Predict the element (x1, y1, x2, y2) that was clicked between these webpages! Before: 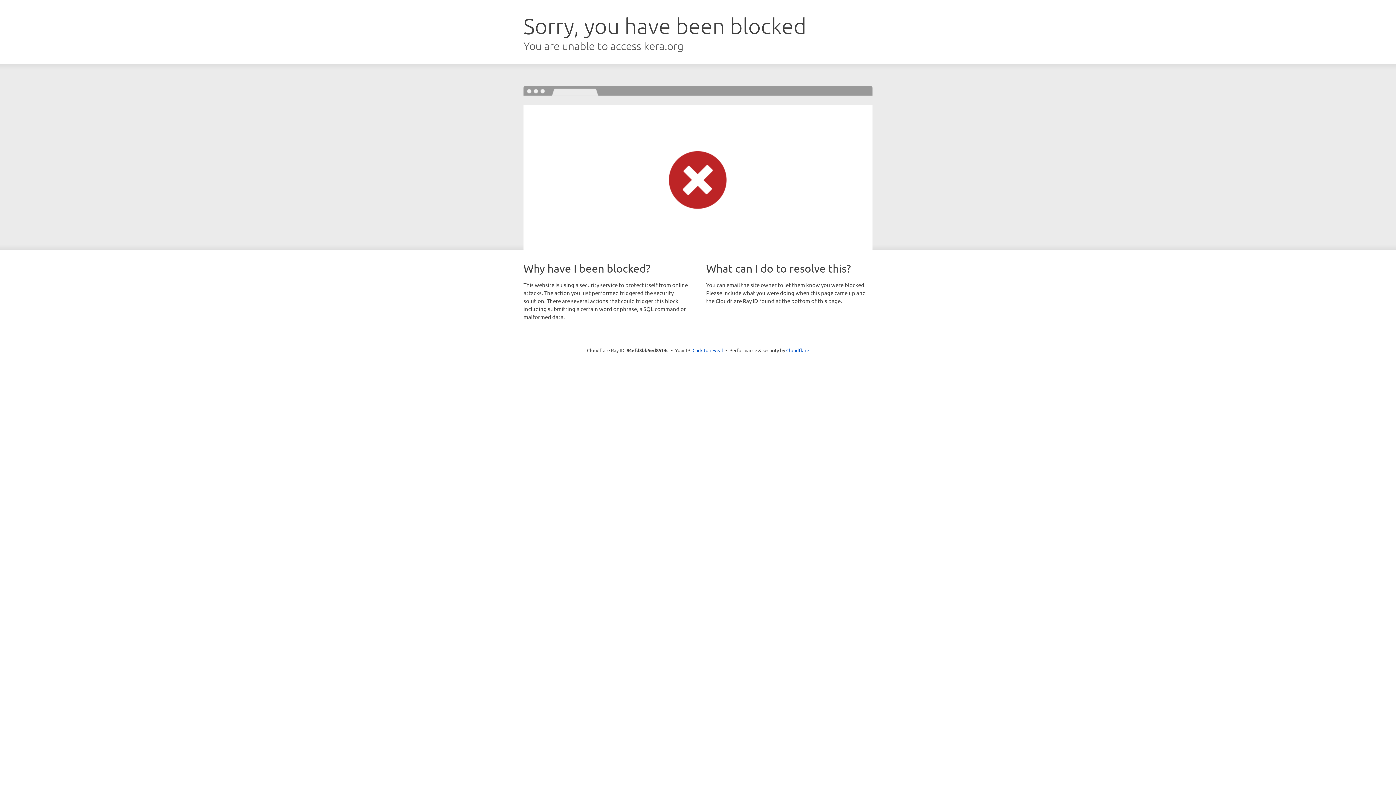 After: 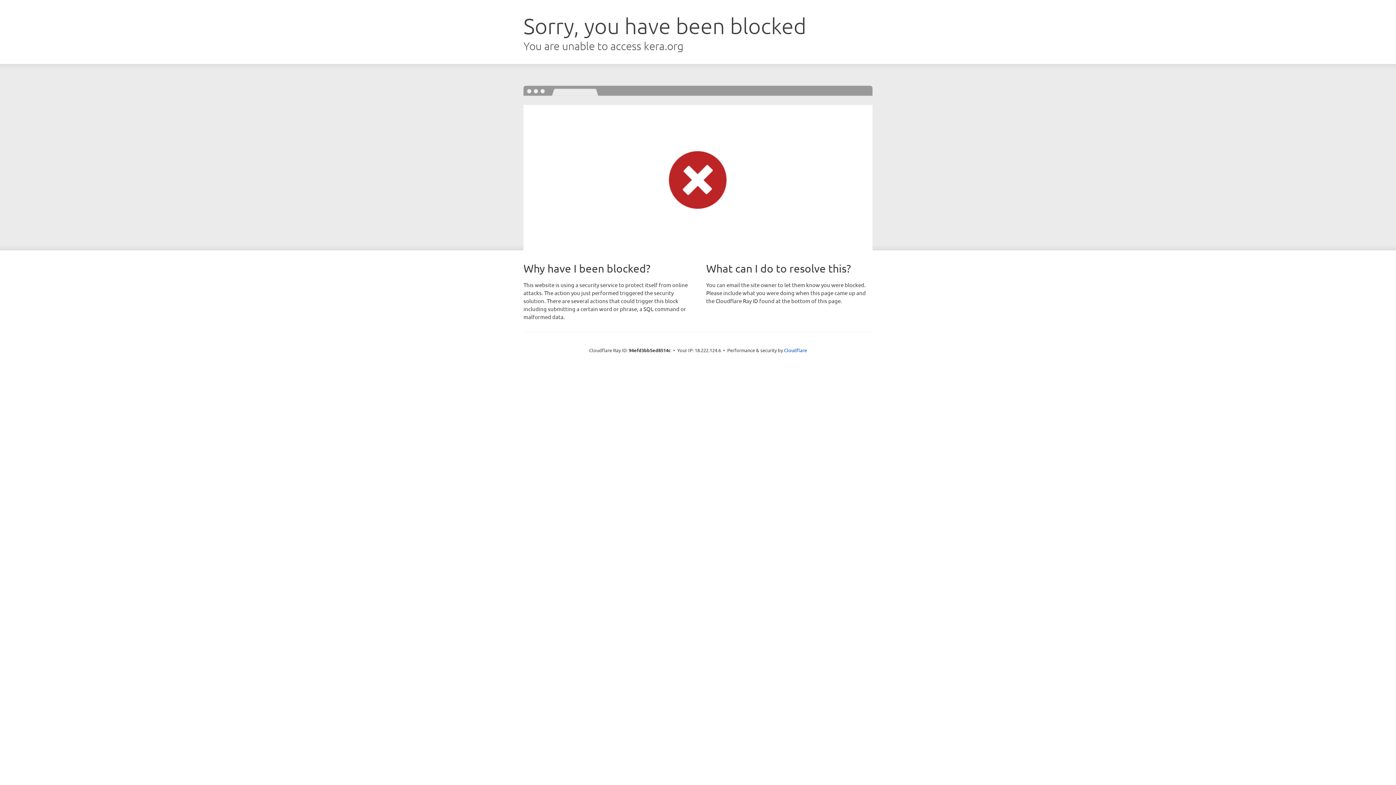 Action: label: Click to reveal bbox: (692, 346, 723, 353)